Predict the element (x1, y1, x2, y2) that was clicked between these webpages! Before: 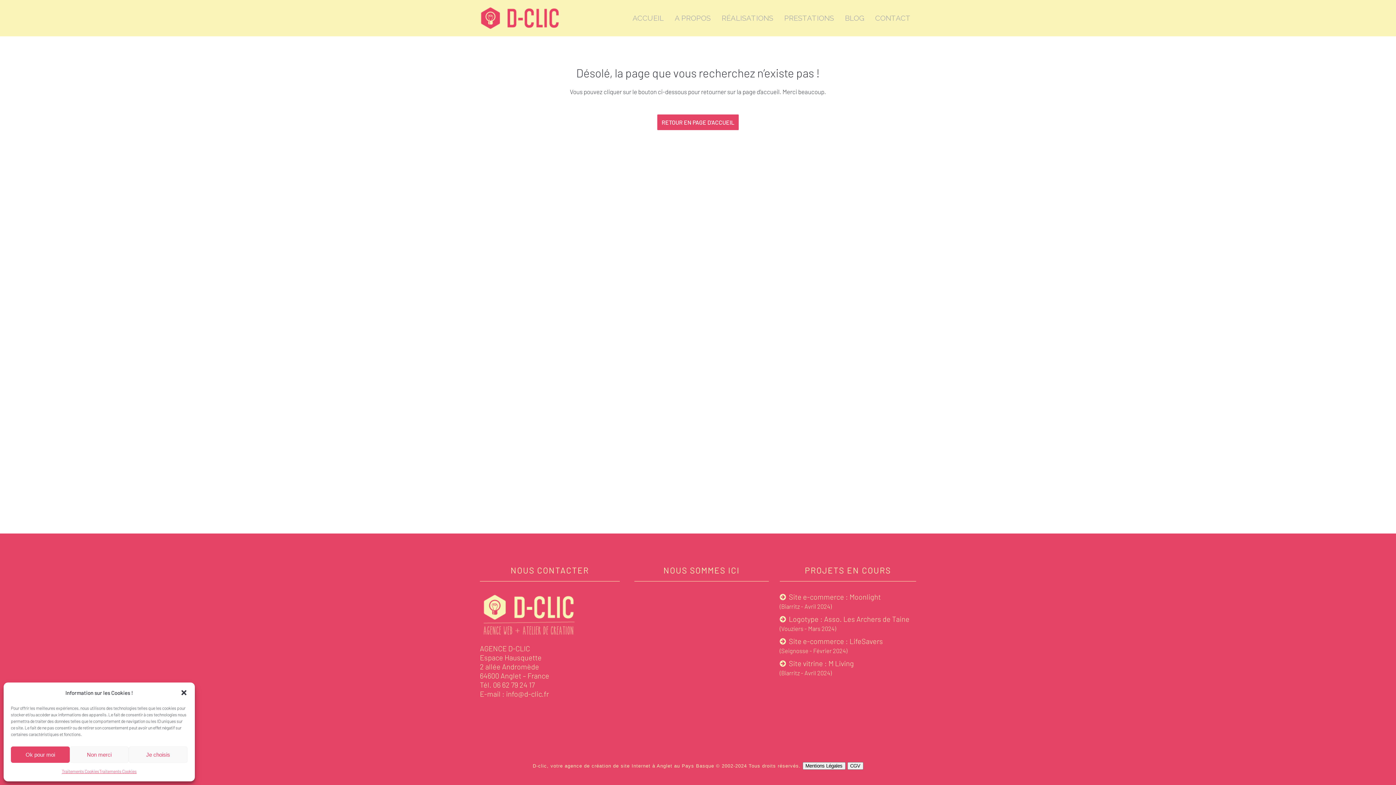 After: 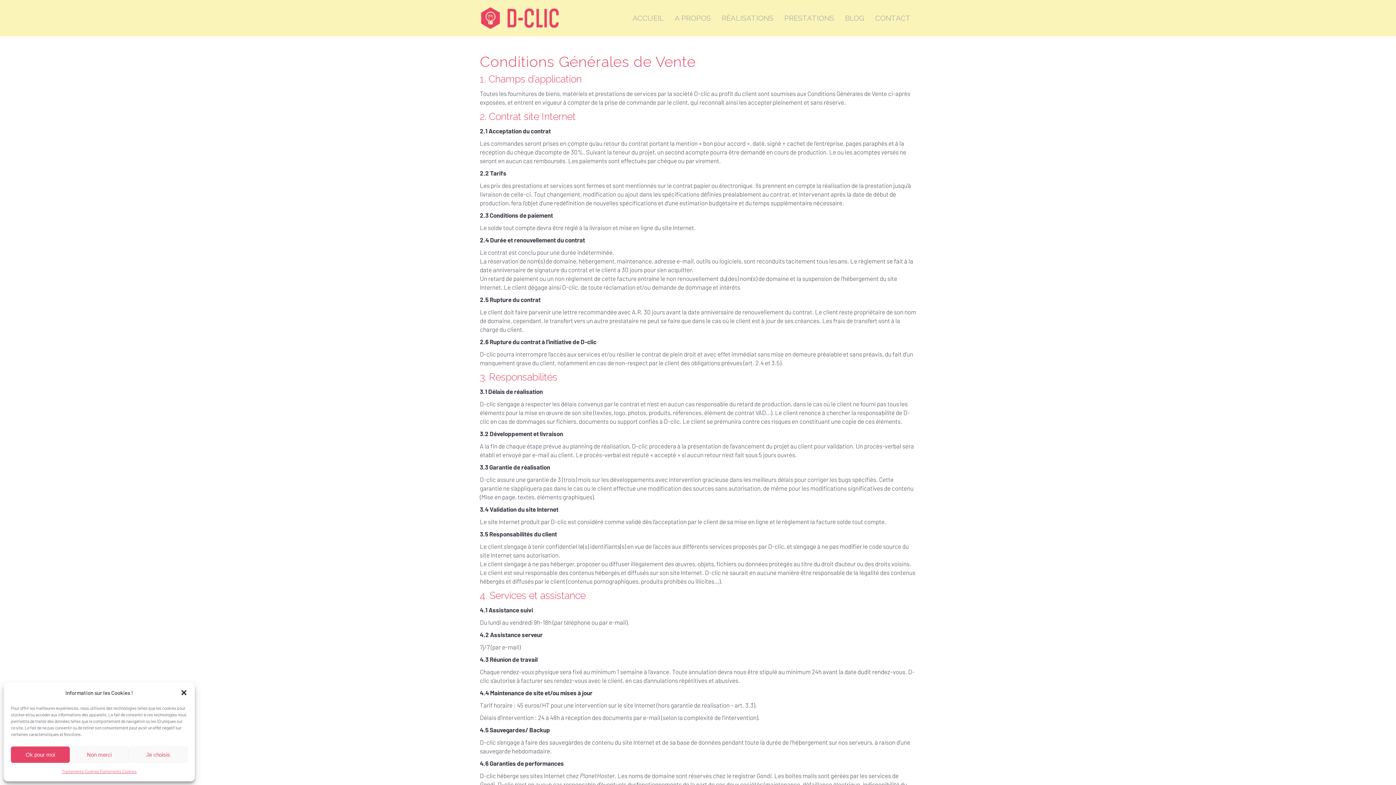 Action: bbox: (847, 762, 863, 770) label: CGV